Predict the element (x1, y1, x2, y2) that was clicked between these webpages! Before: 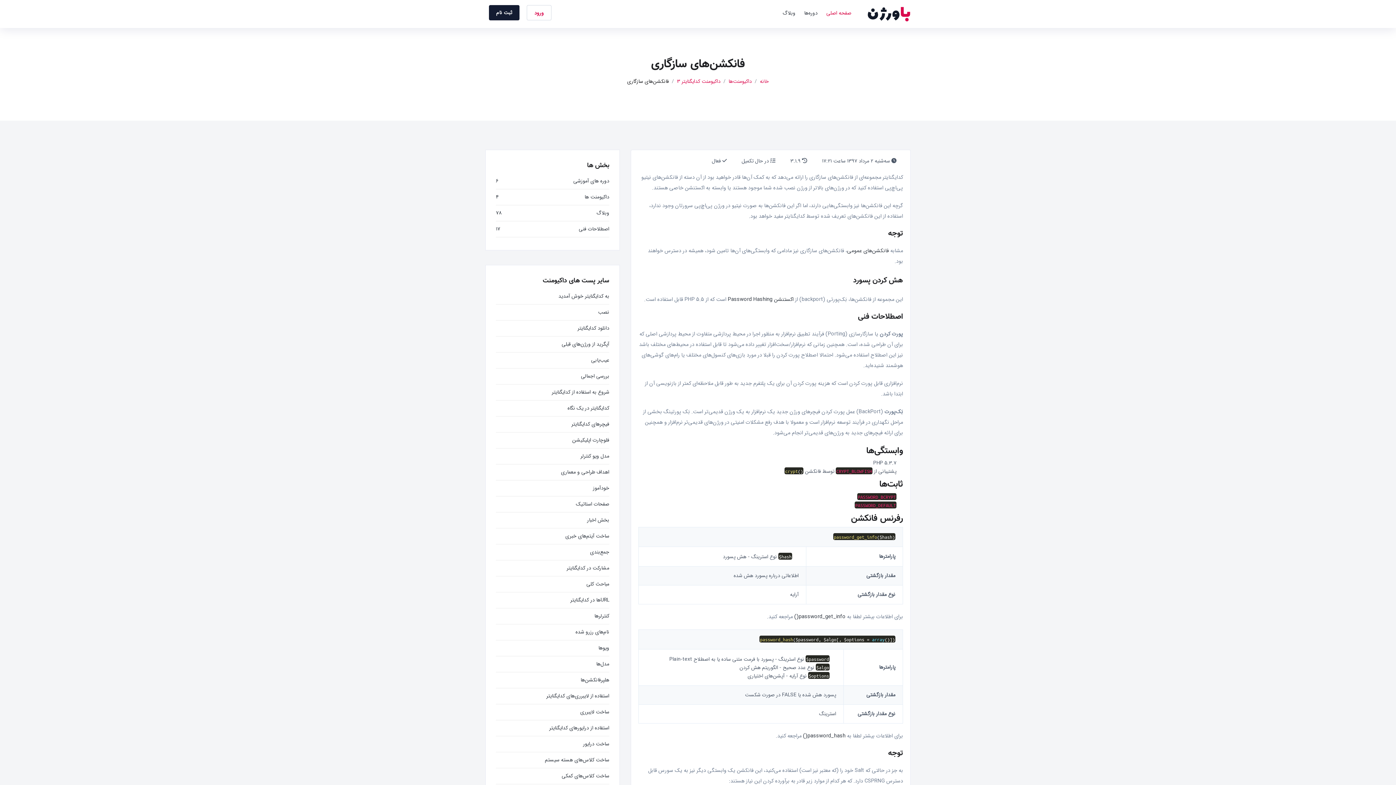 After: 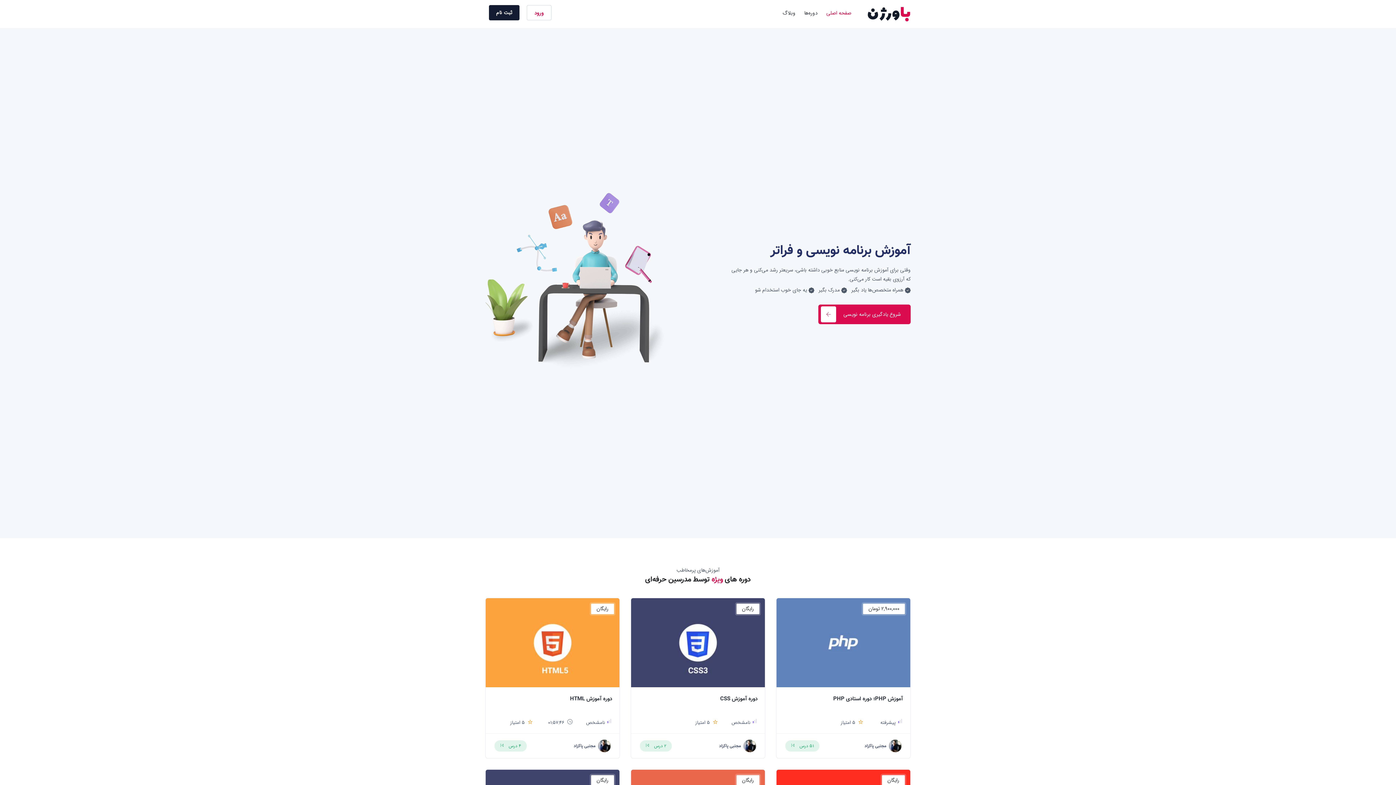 Action: label: خانه bbox: (760, 77, 769, 85)